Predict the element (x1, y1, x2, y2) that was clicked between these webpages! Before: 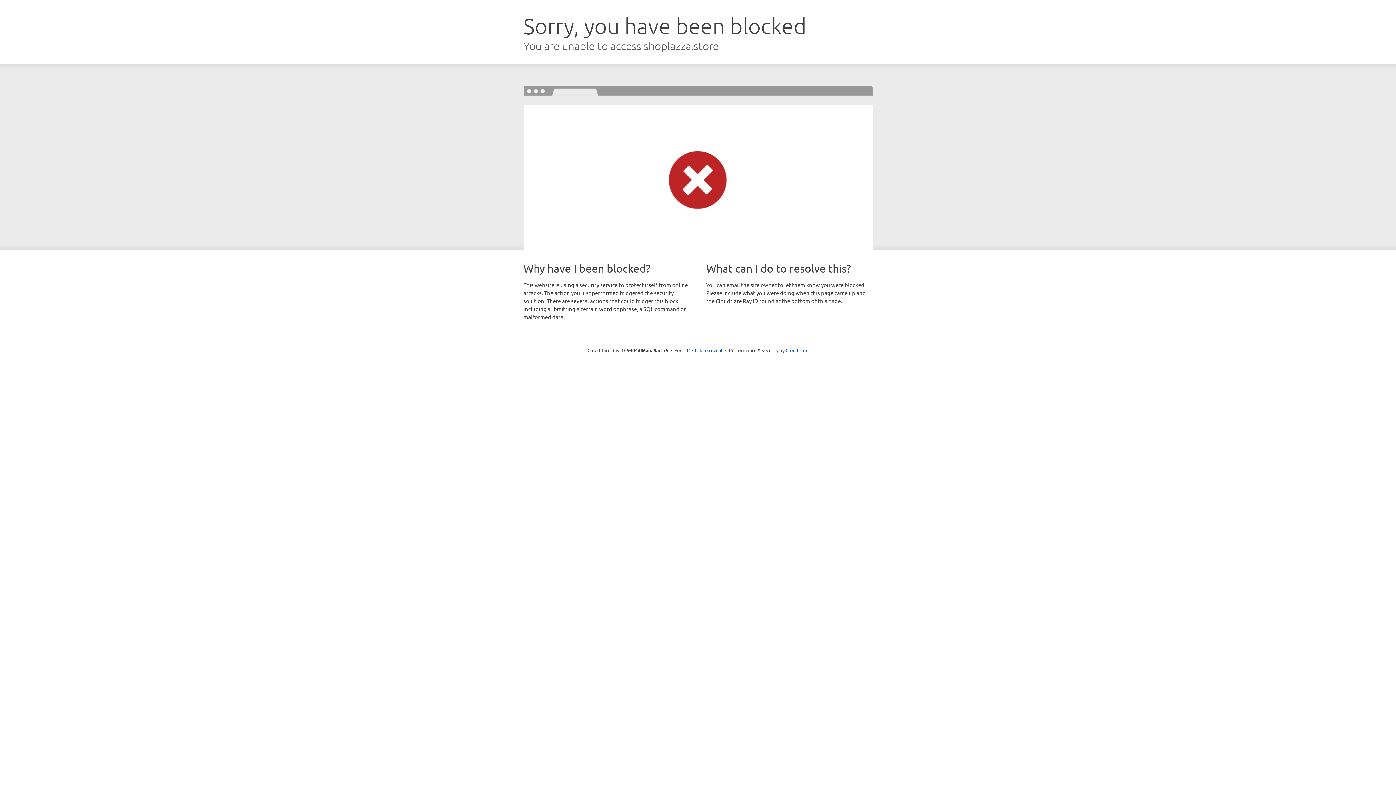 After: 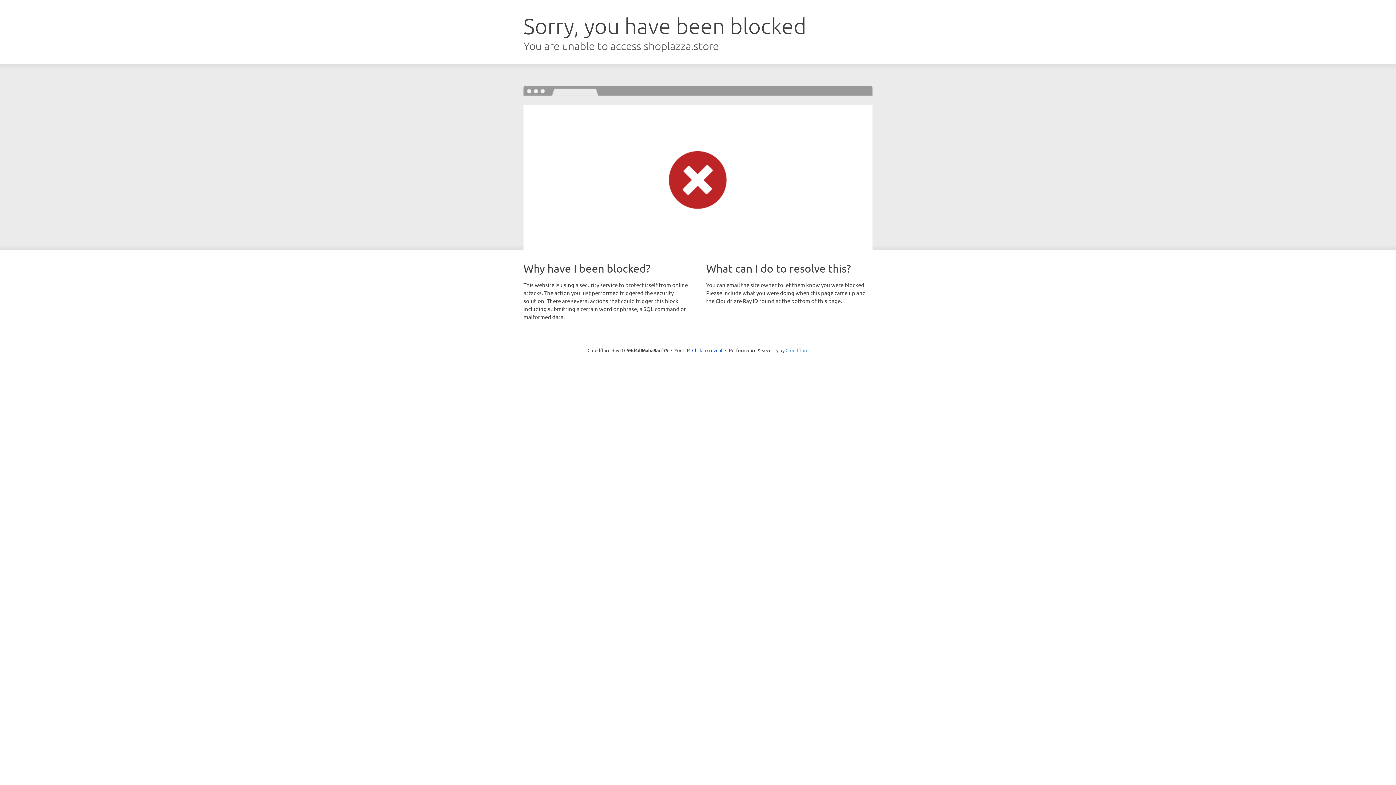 Action: bbox: (785, 347, 808, 353) label: Cloudflare